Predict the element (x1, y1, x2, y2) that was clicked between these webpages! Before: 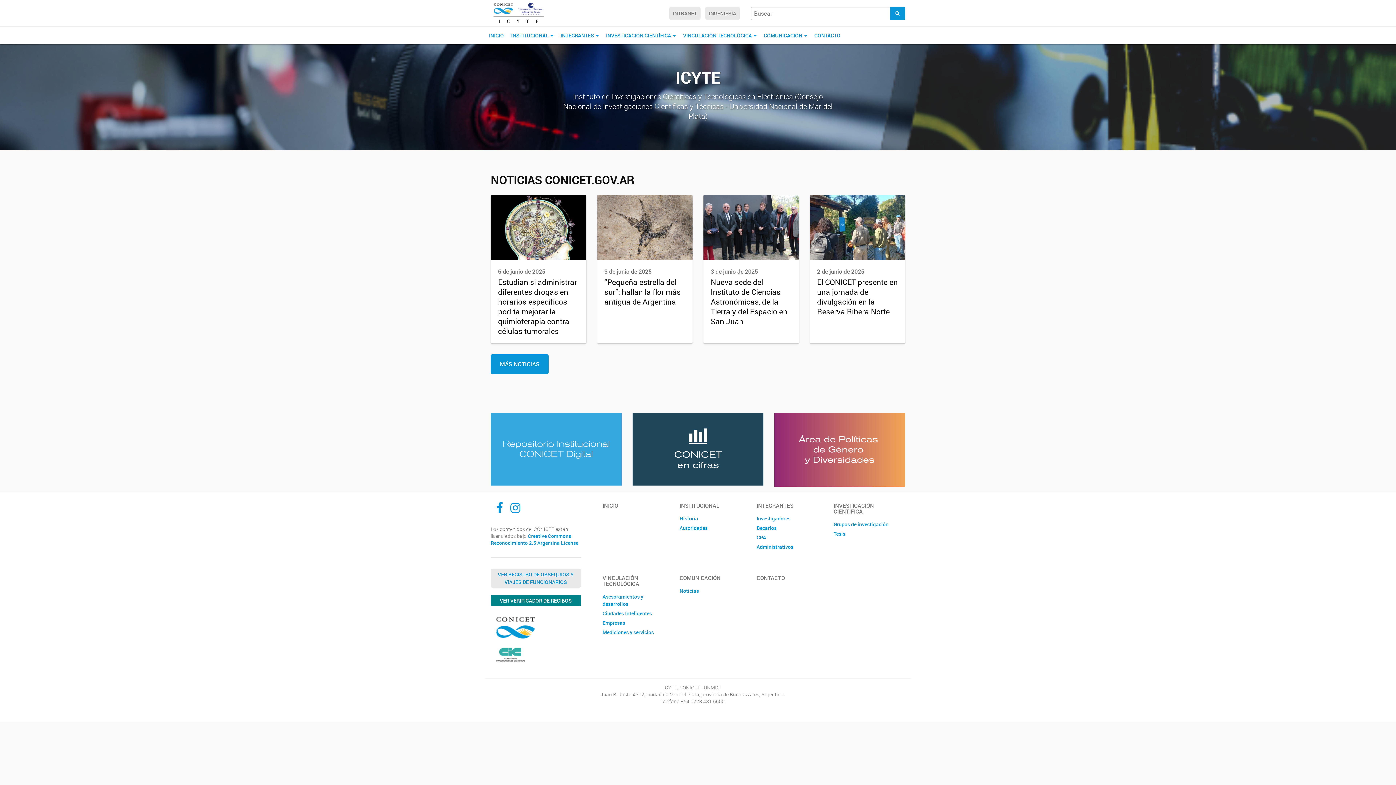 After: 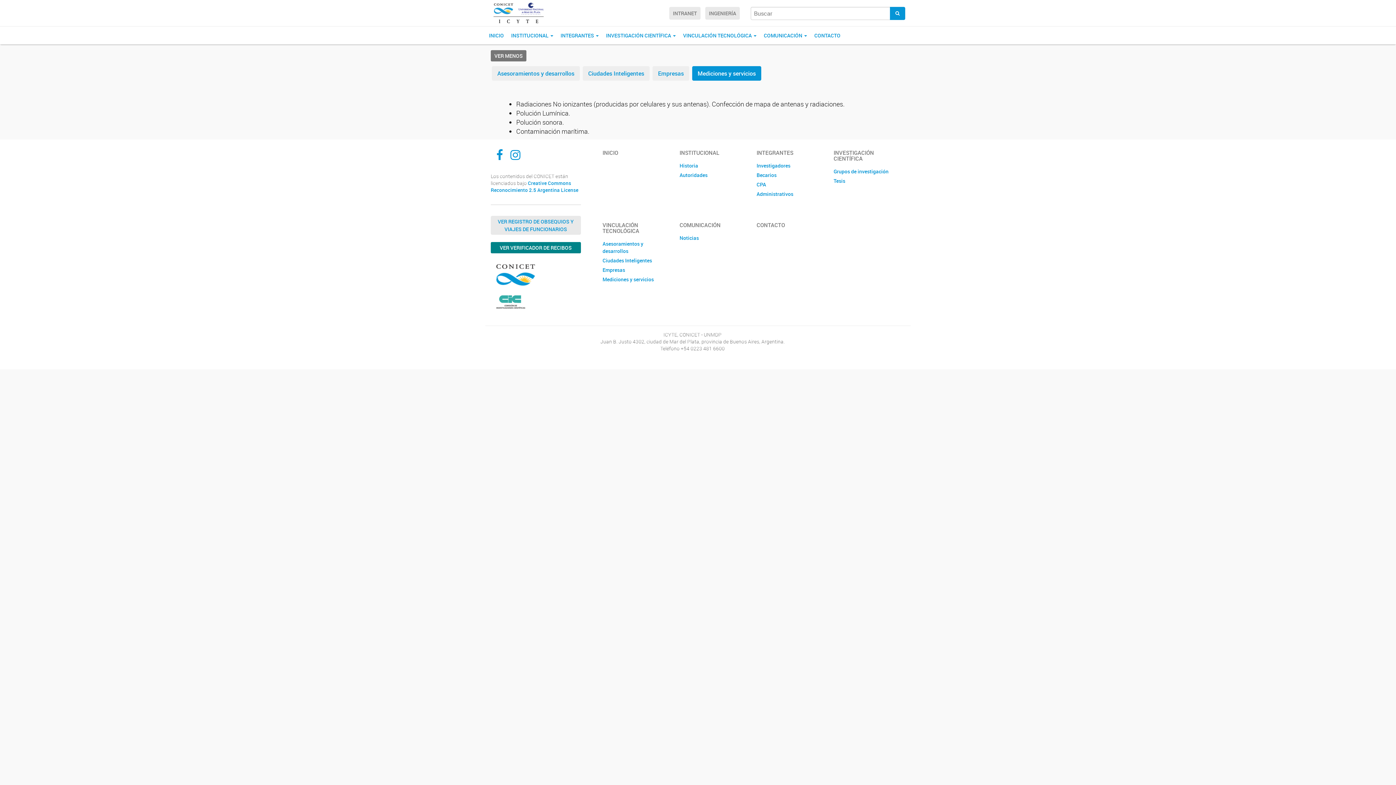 Action: label: Mediciones y servicios bbox: (602, 628, 668, 637)